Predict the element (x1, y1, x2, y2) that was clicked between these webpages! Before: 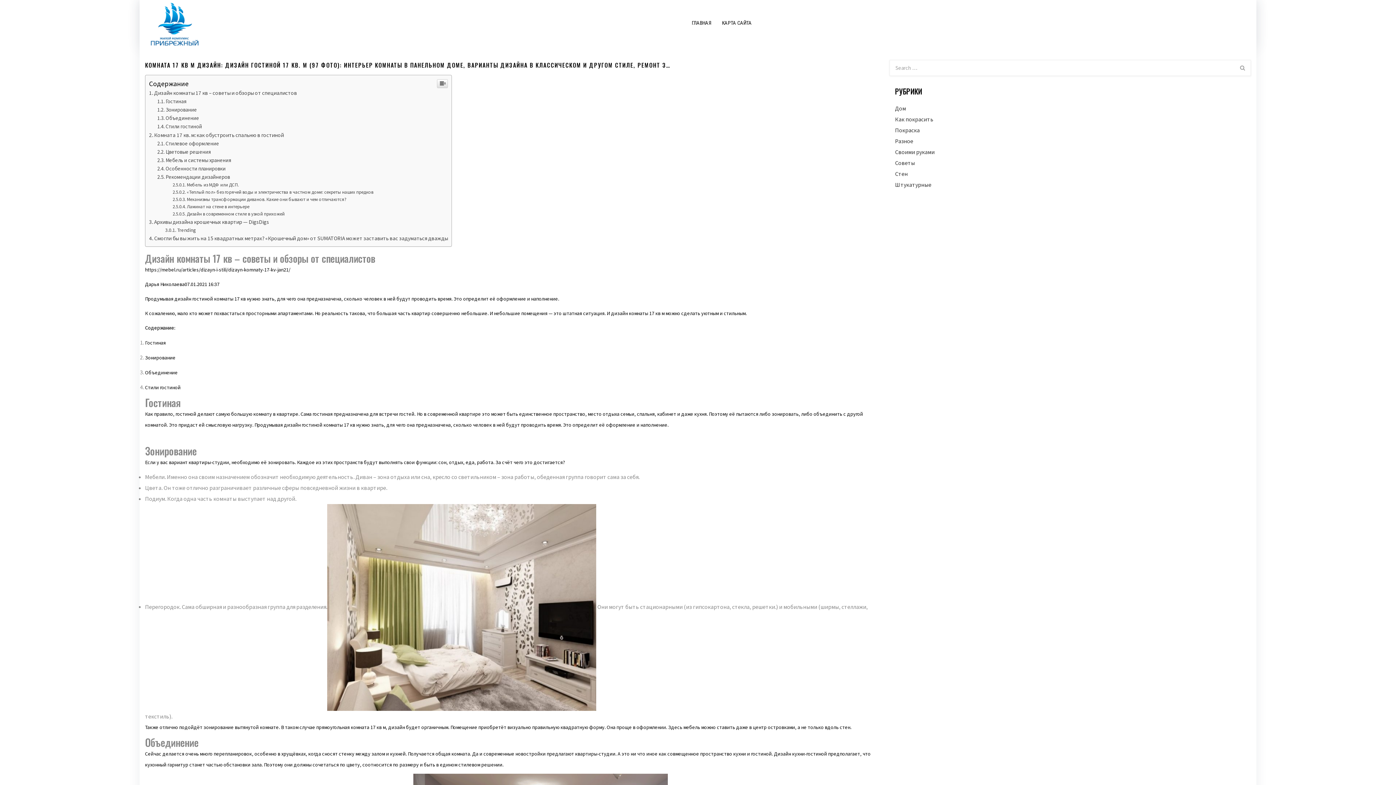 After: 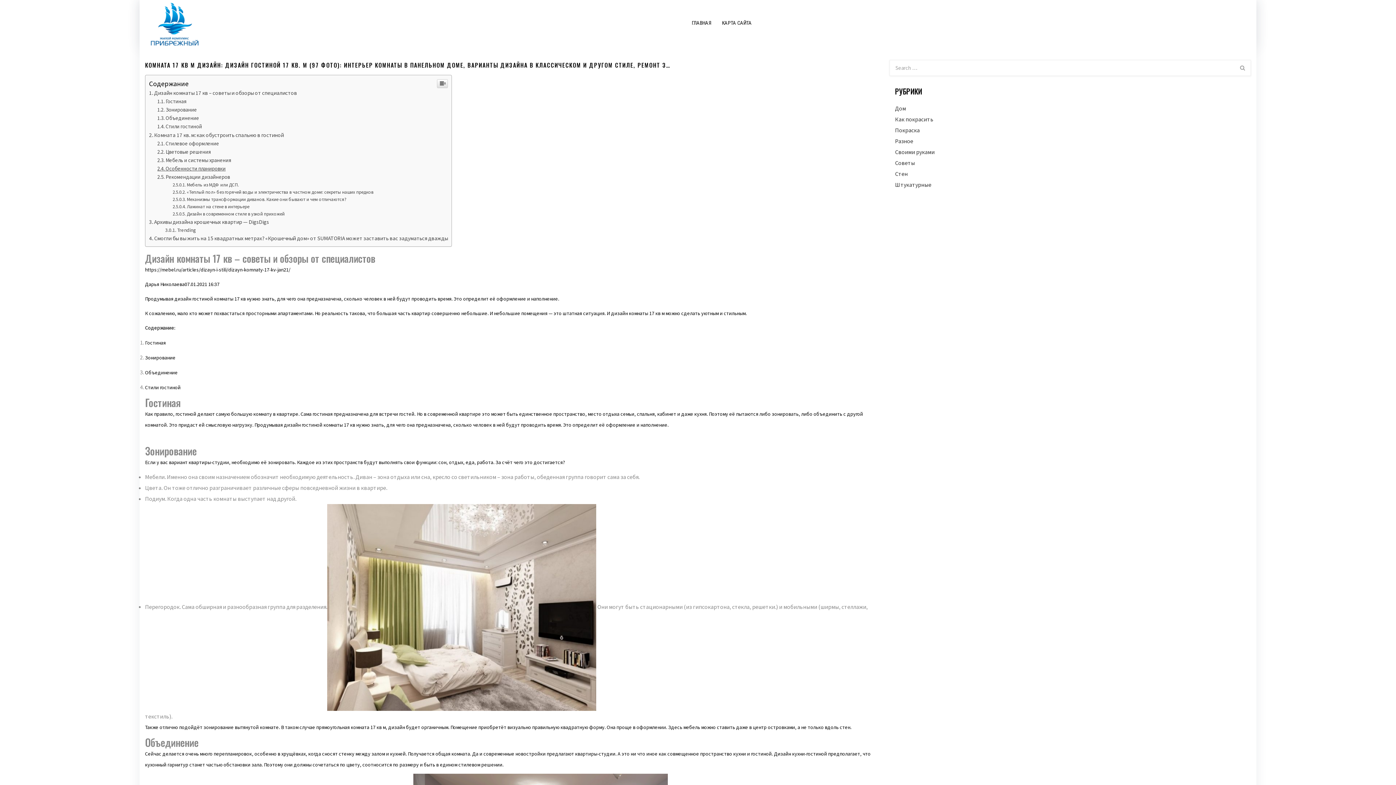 Action: bbox: (157, 314, 225, 320) label: Особенности планировки